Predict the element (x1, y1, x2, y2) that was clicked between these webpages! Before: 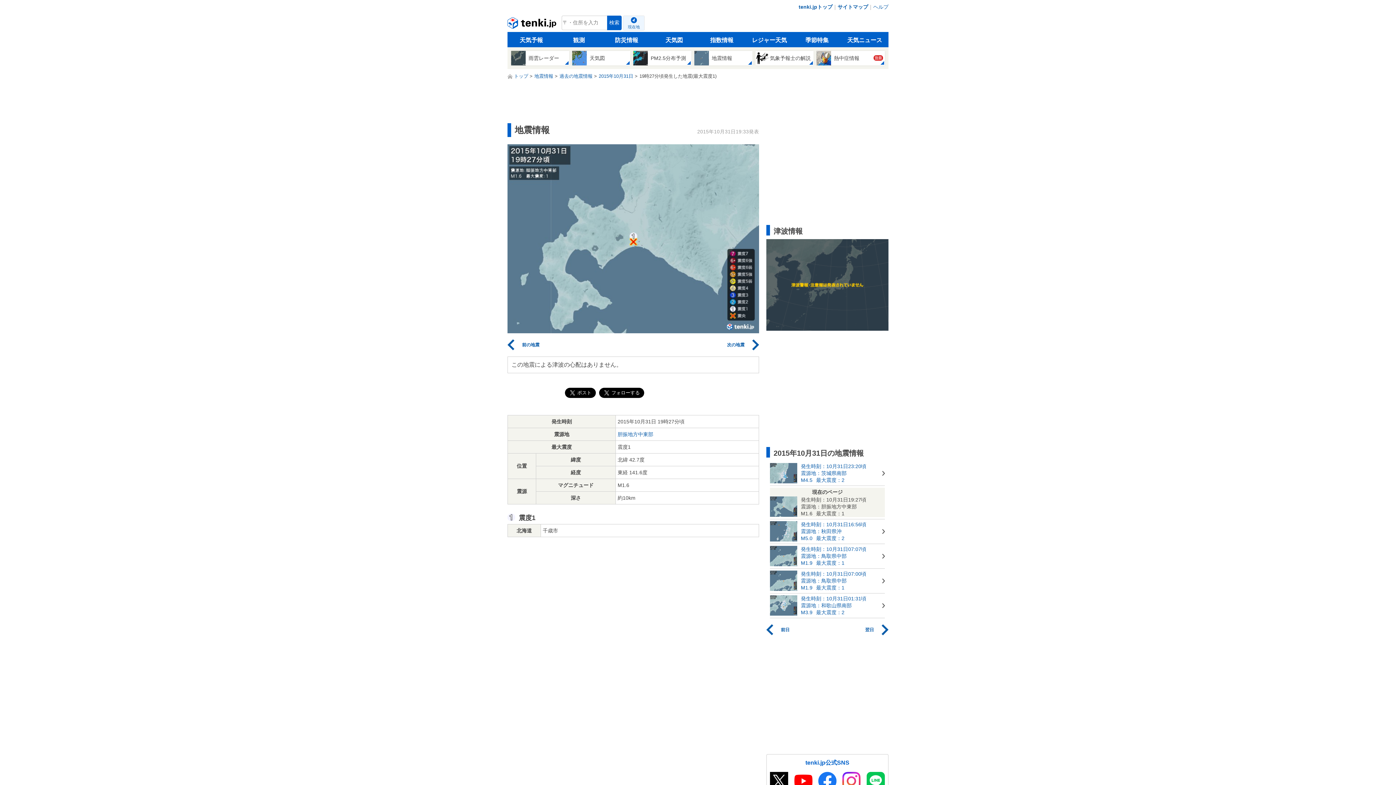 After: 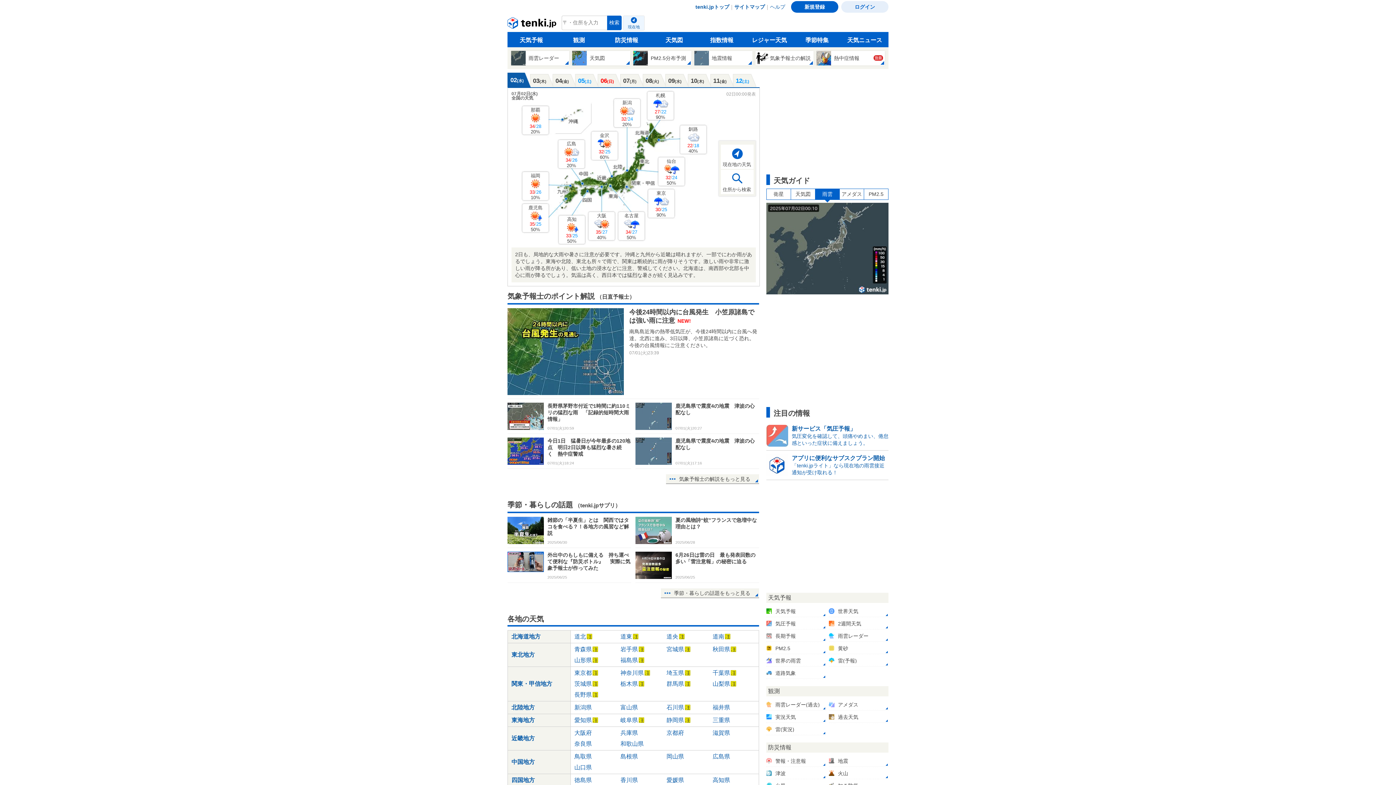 Action: bbox: (798, 2, 832, 11) label: tenki.jpトップ